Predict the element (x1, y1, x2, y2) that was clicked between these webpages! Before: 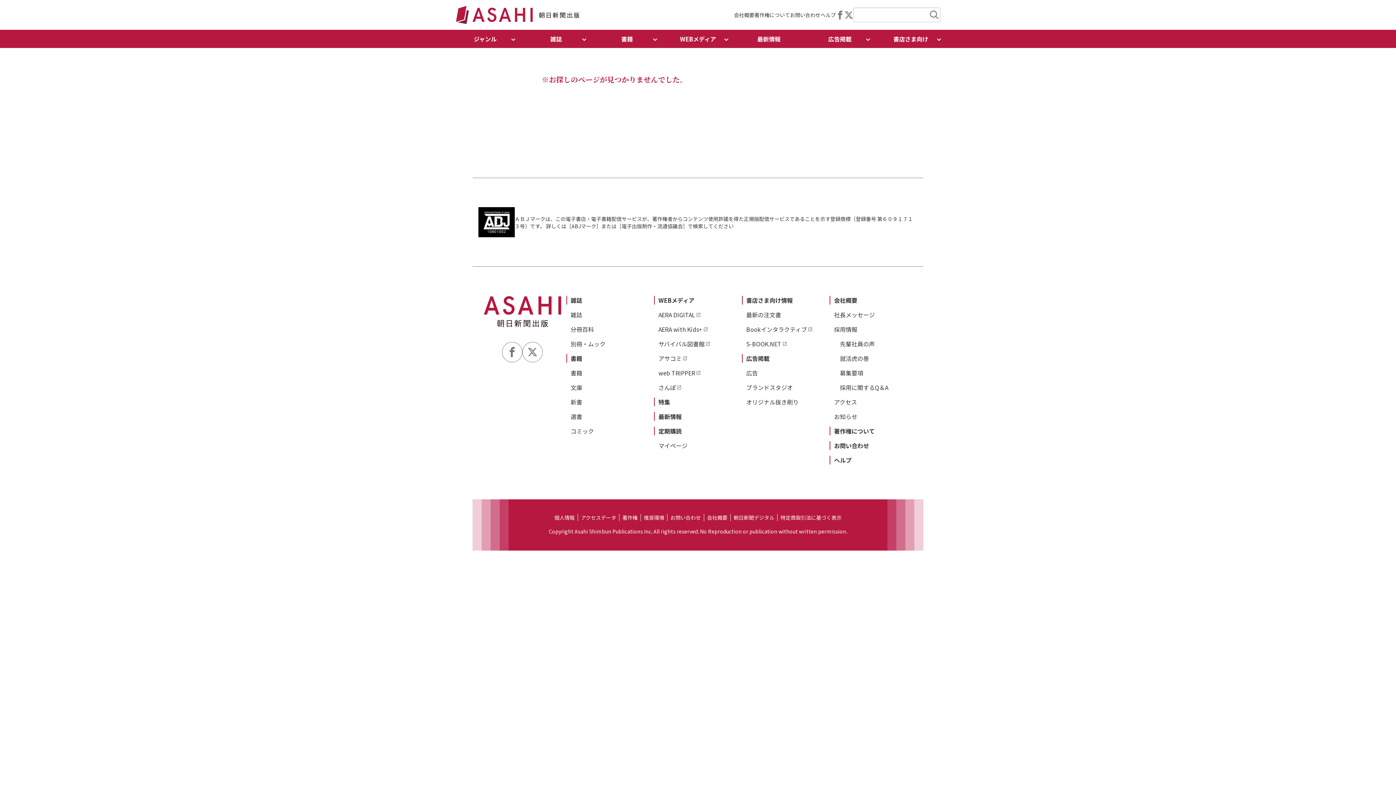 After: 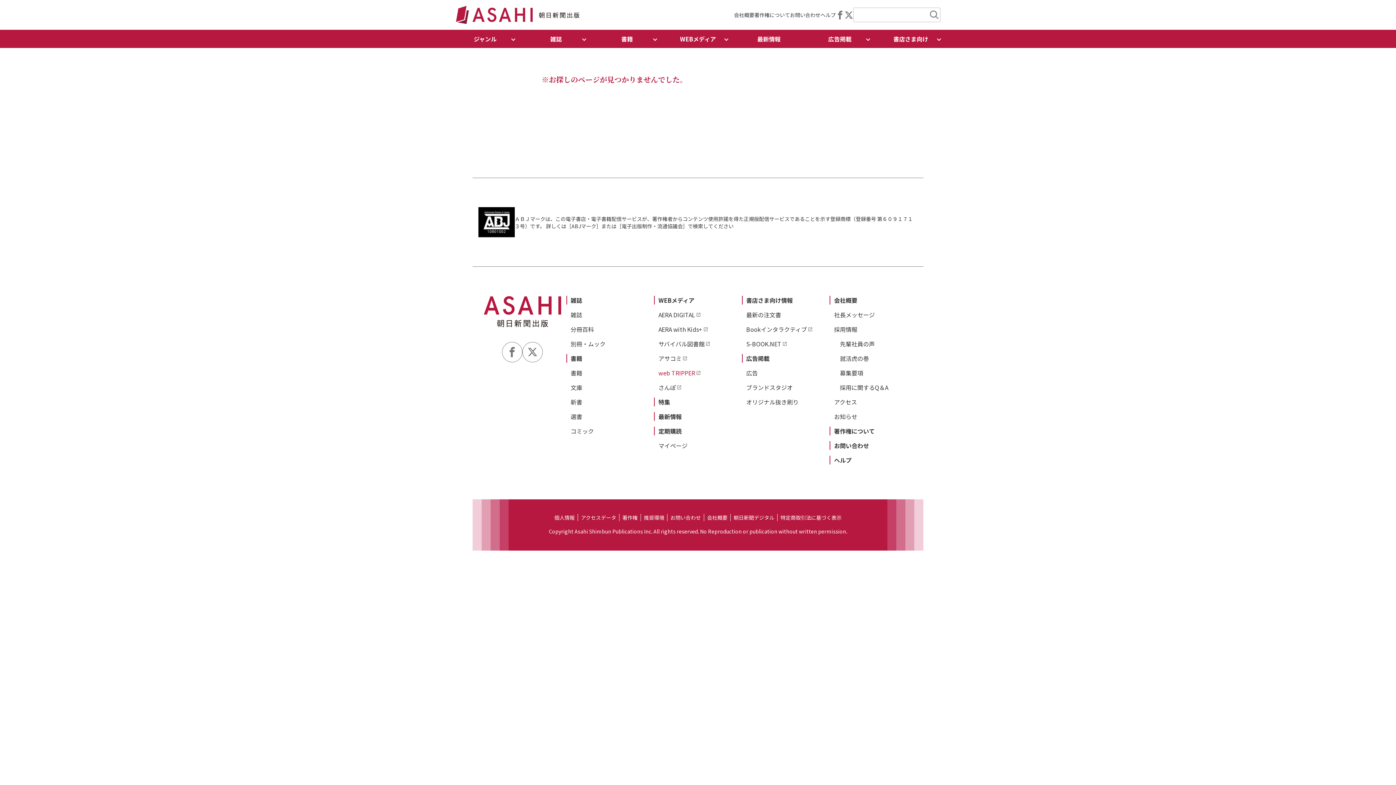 Action: bbox: (658, 368, 701, 377) label: web TRIPPER